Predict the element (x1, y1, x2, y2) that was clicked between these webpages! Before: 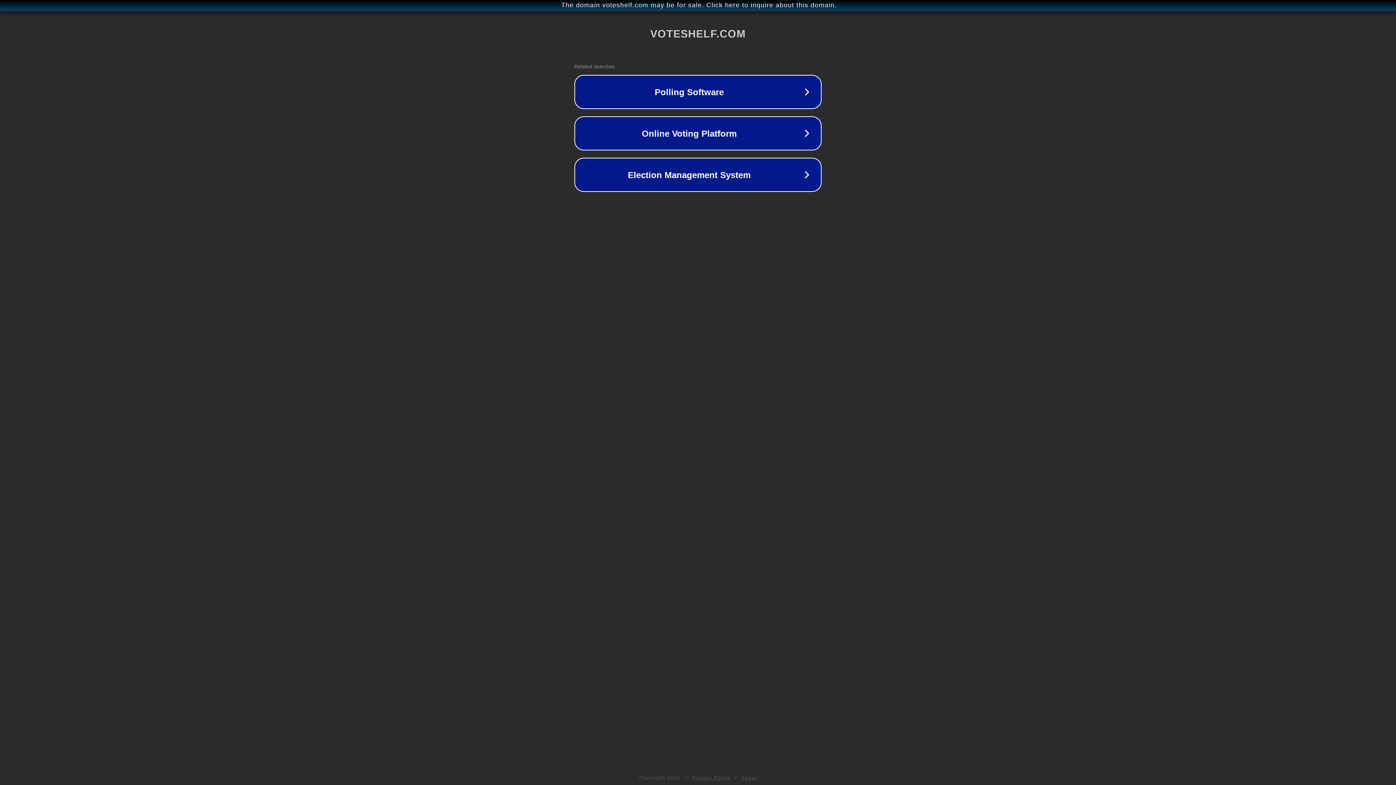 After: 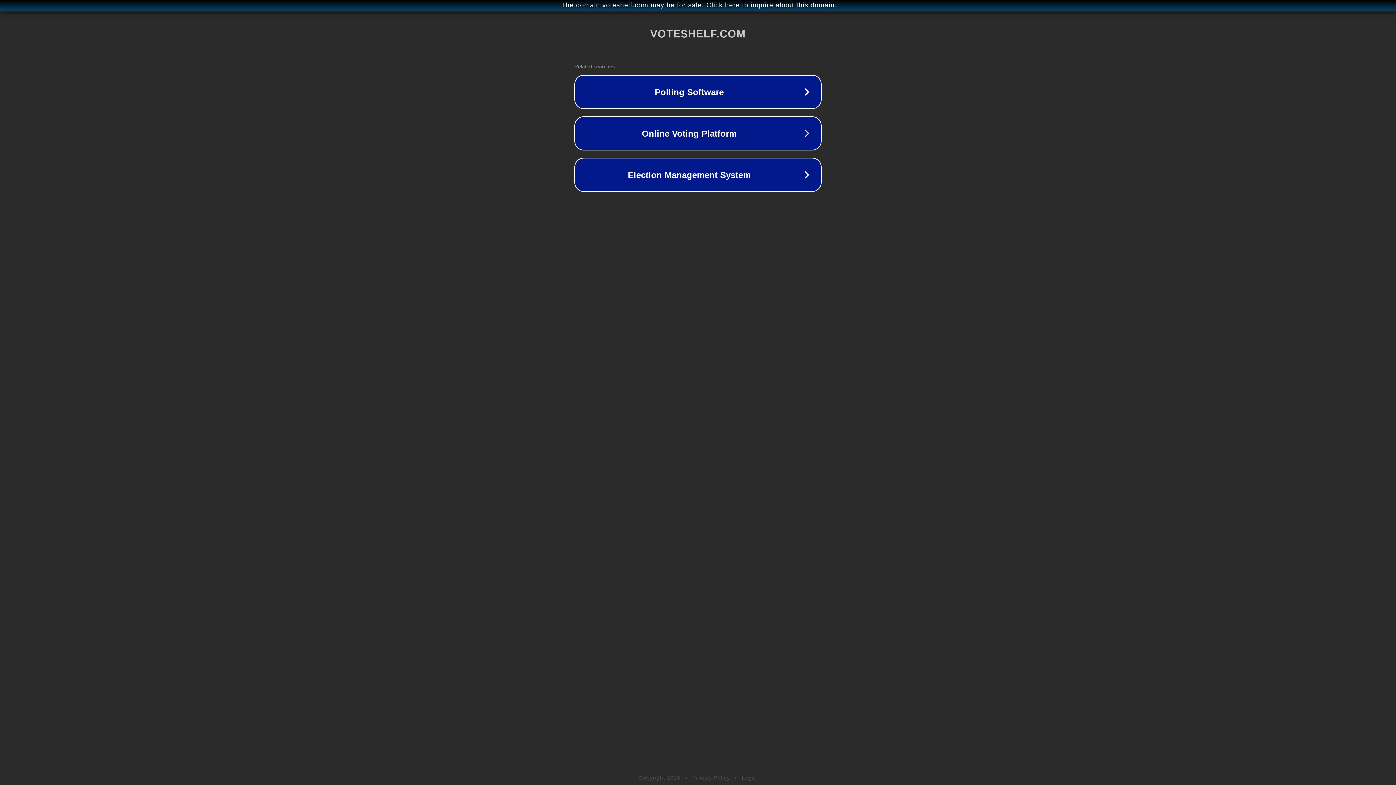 Action: bbox: (692, 775, 730, 781) label: Privacy Policy